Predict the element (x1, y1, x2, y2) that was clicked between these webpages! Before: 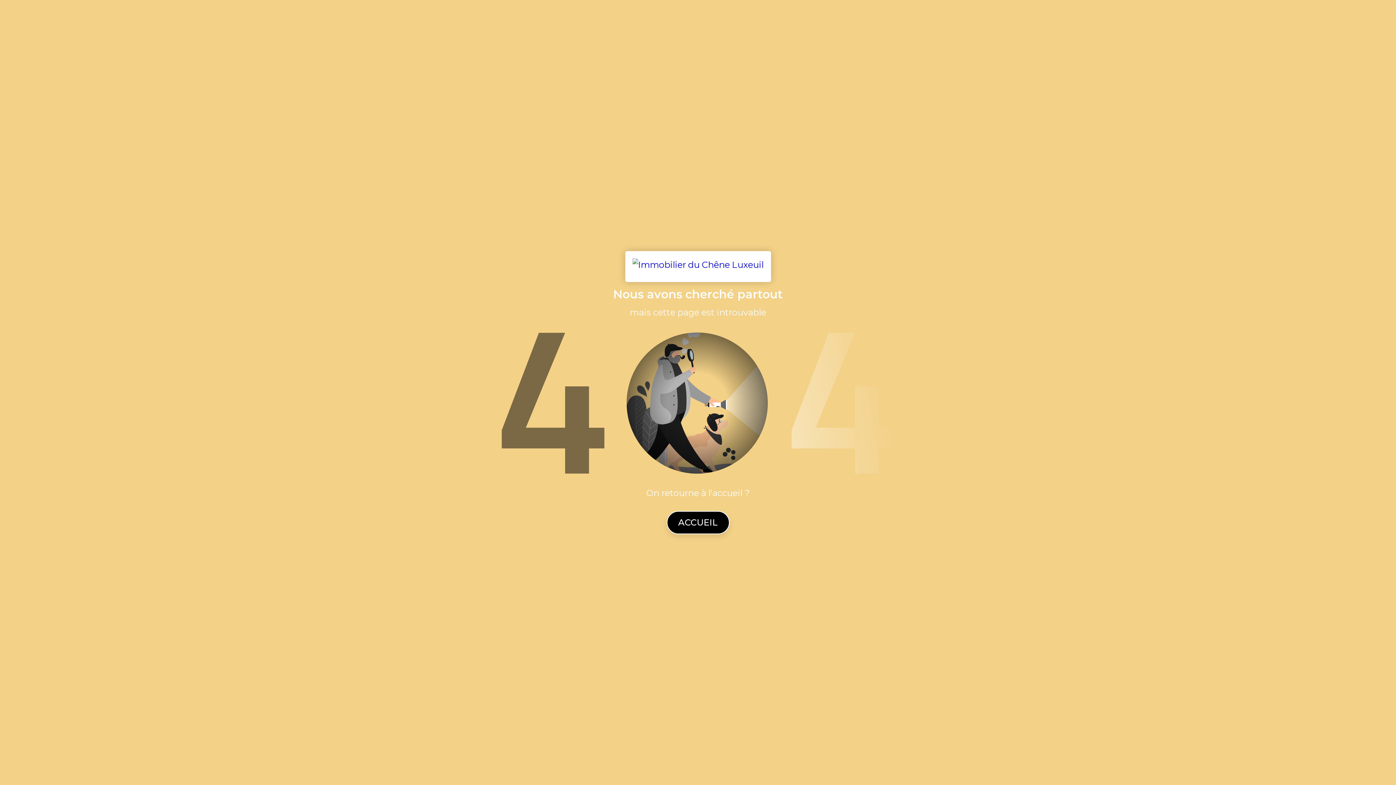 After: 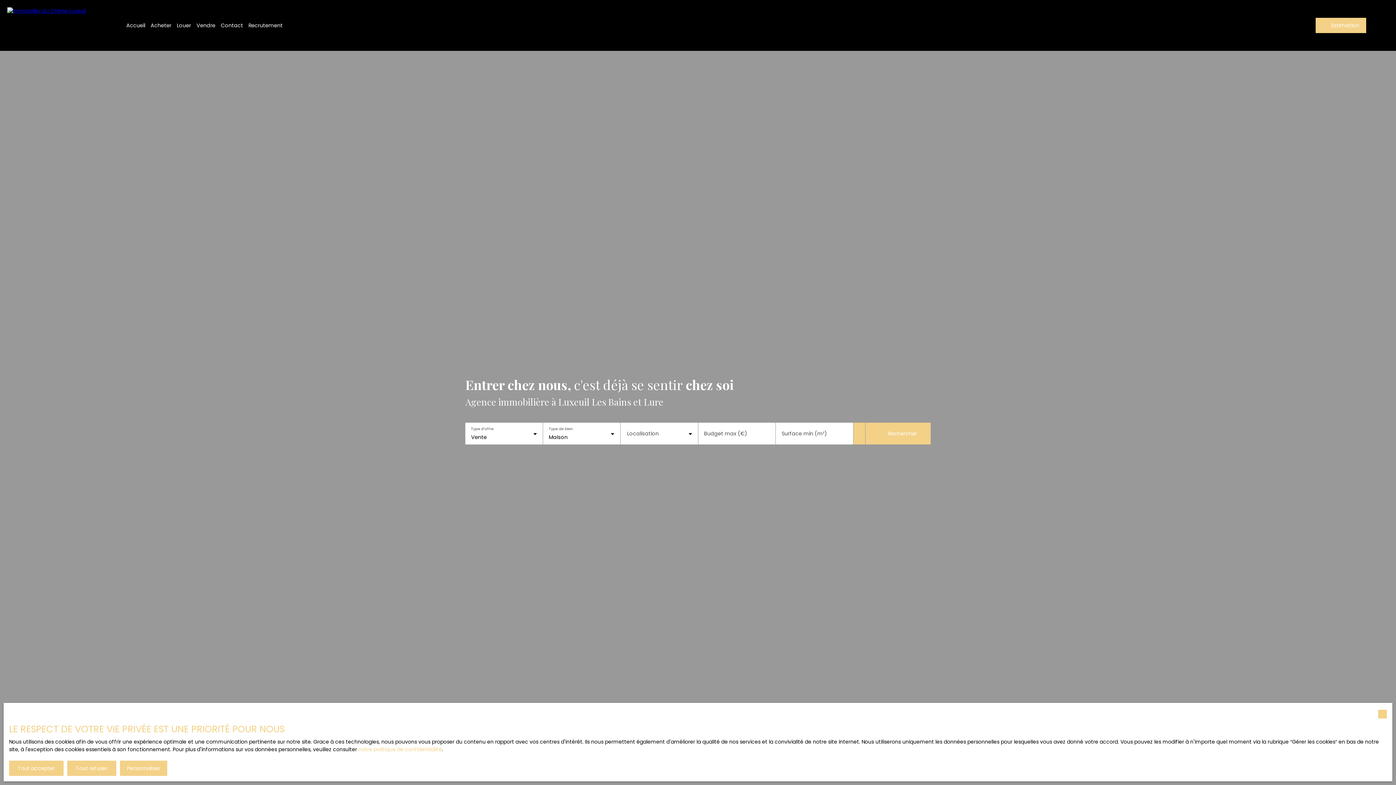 Action: bbox: (625, 251, 771, 282)